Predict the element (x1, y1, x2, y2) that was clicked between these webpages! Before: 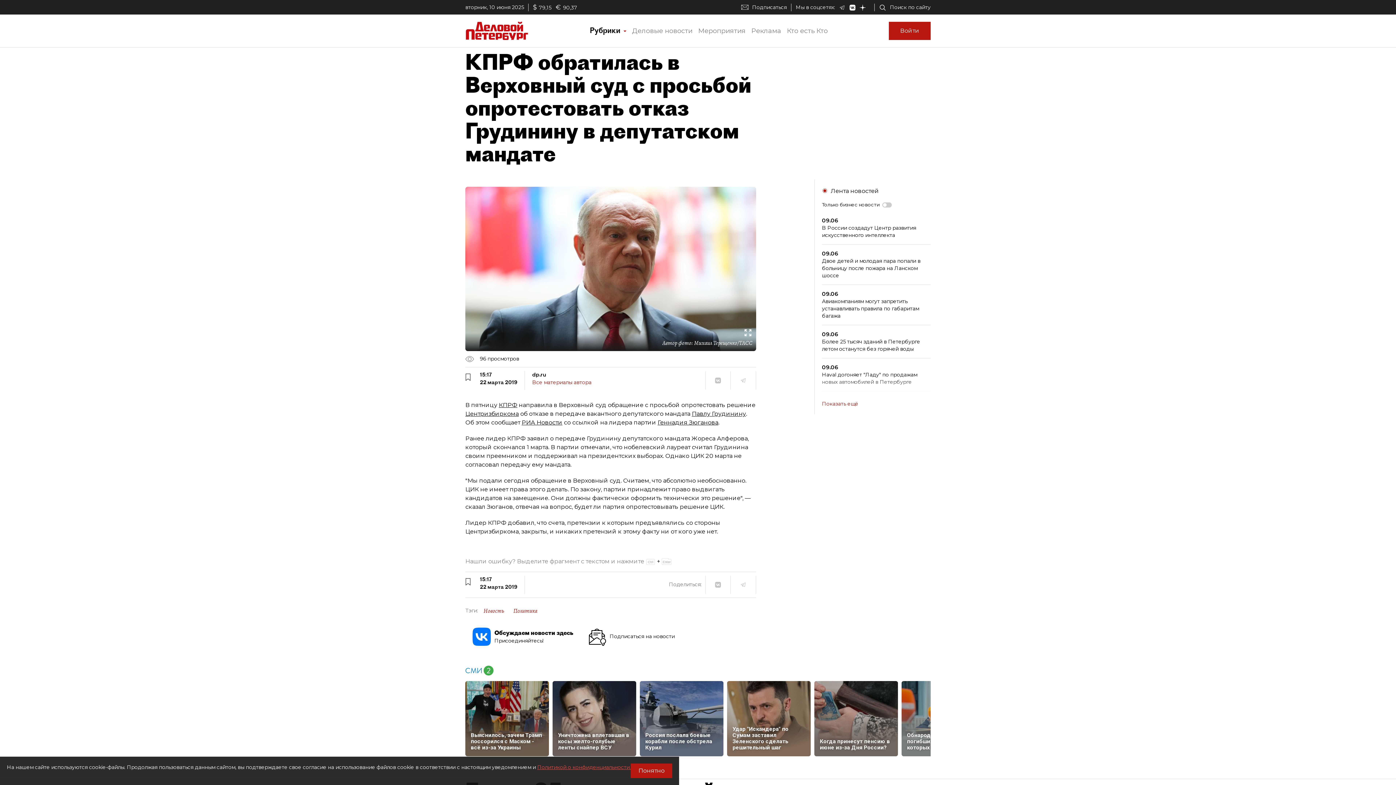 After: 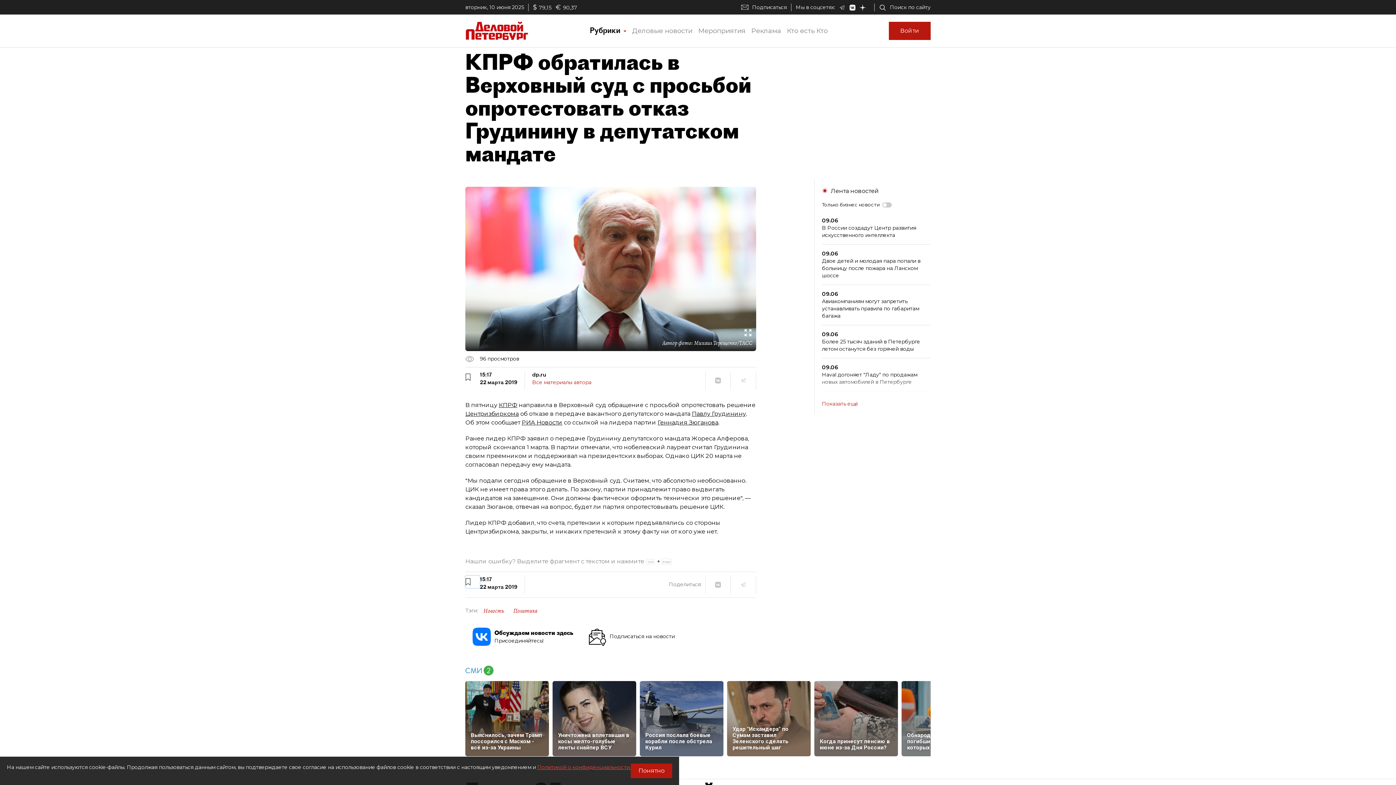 Action: bbox: (465, 575, 480, 588)